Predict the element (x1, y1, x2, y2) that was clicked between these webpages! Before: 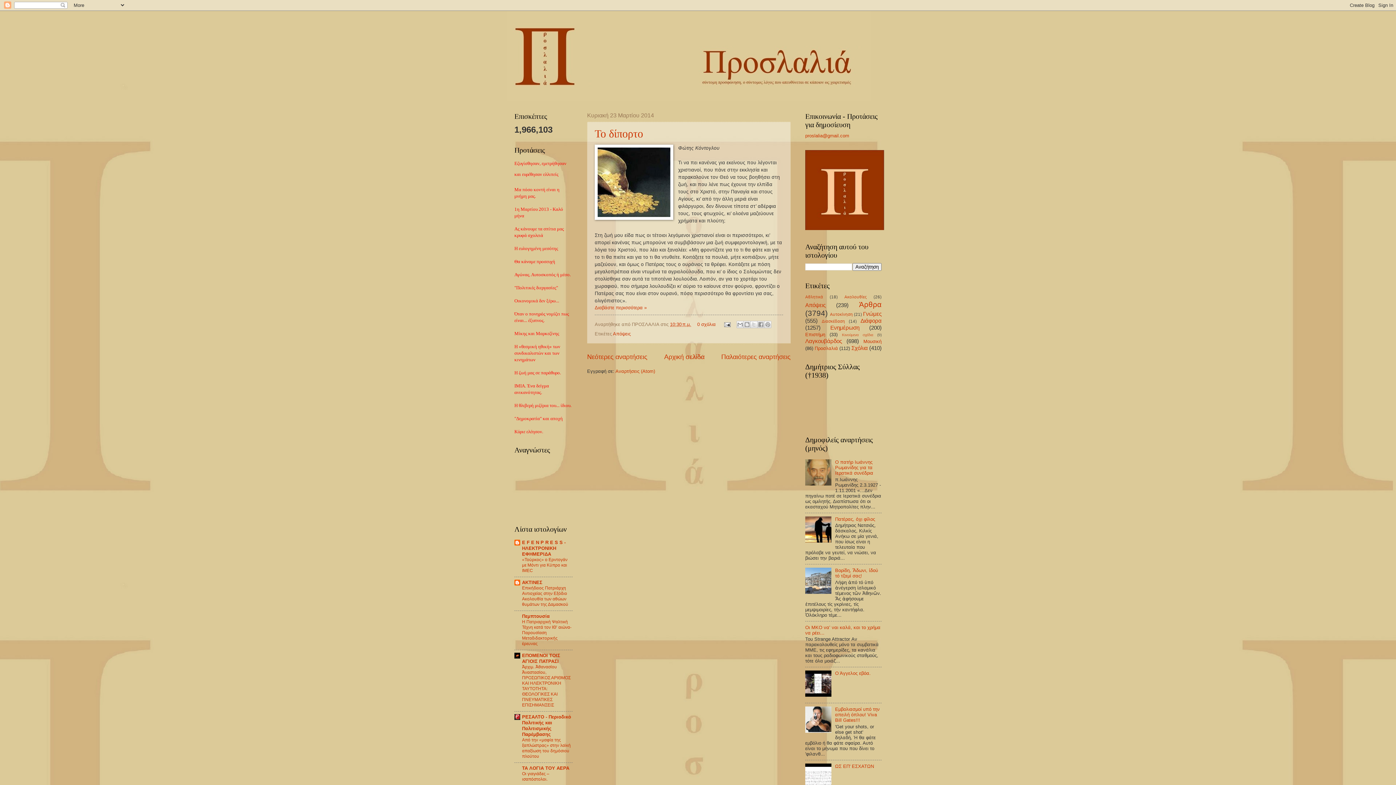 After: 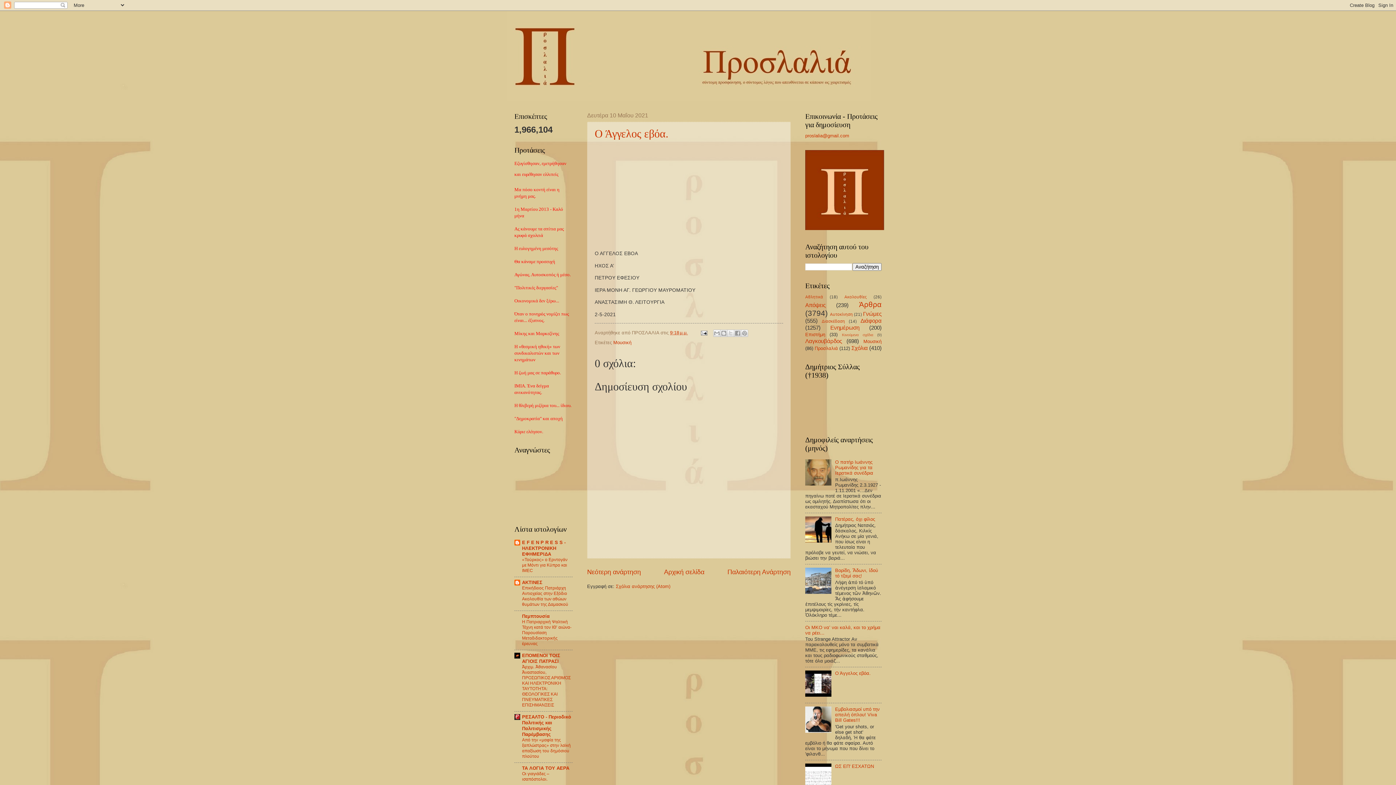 Action: bbox: (835, 671, 870, 676) label: Ο Άγγελος εβόα.